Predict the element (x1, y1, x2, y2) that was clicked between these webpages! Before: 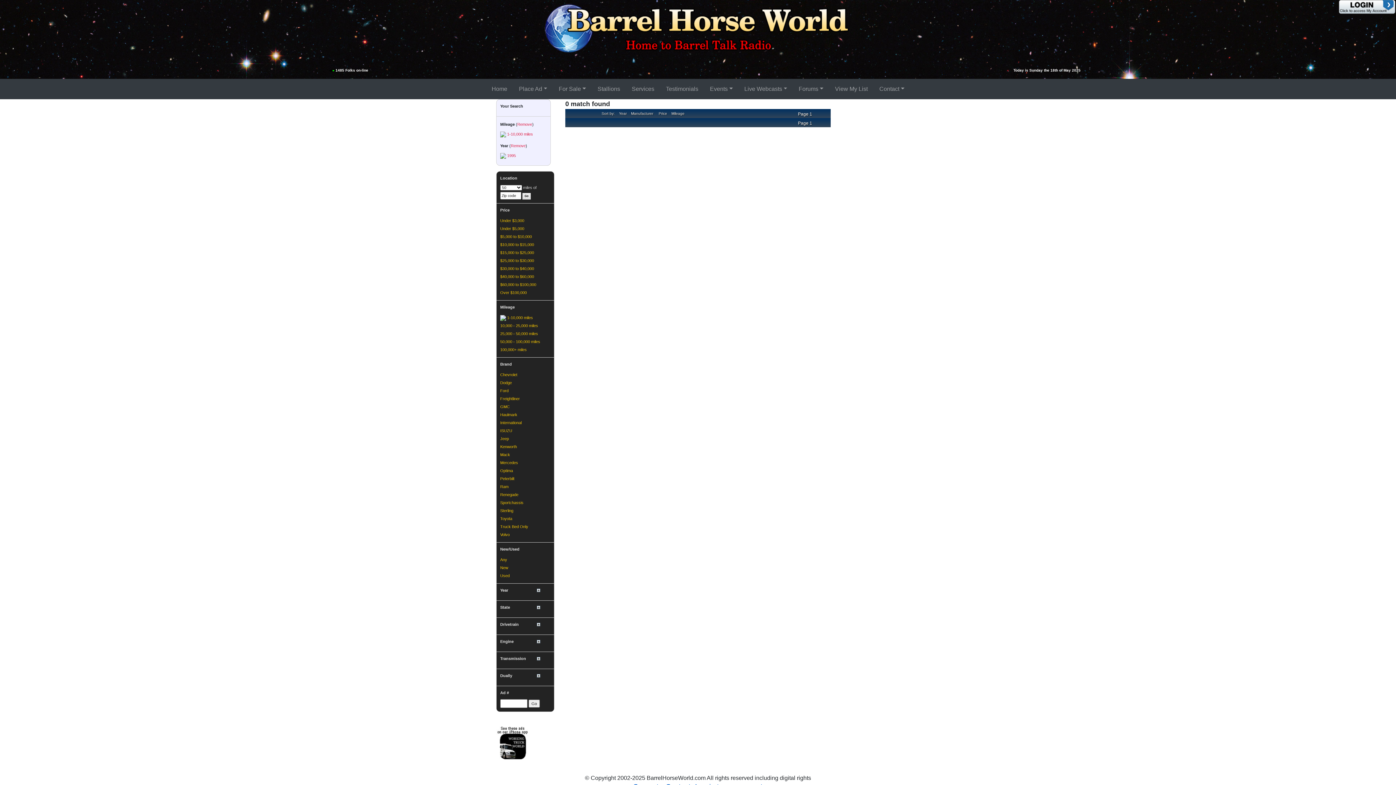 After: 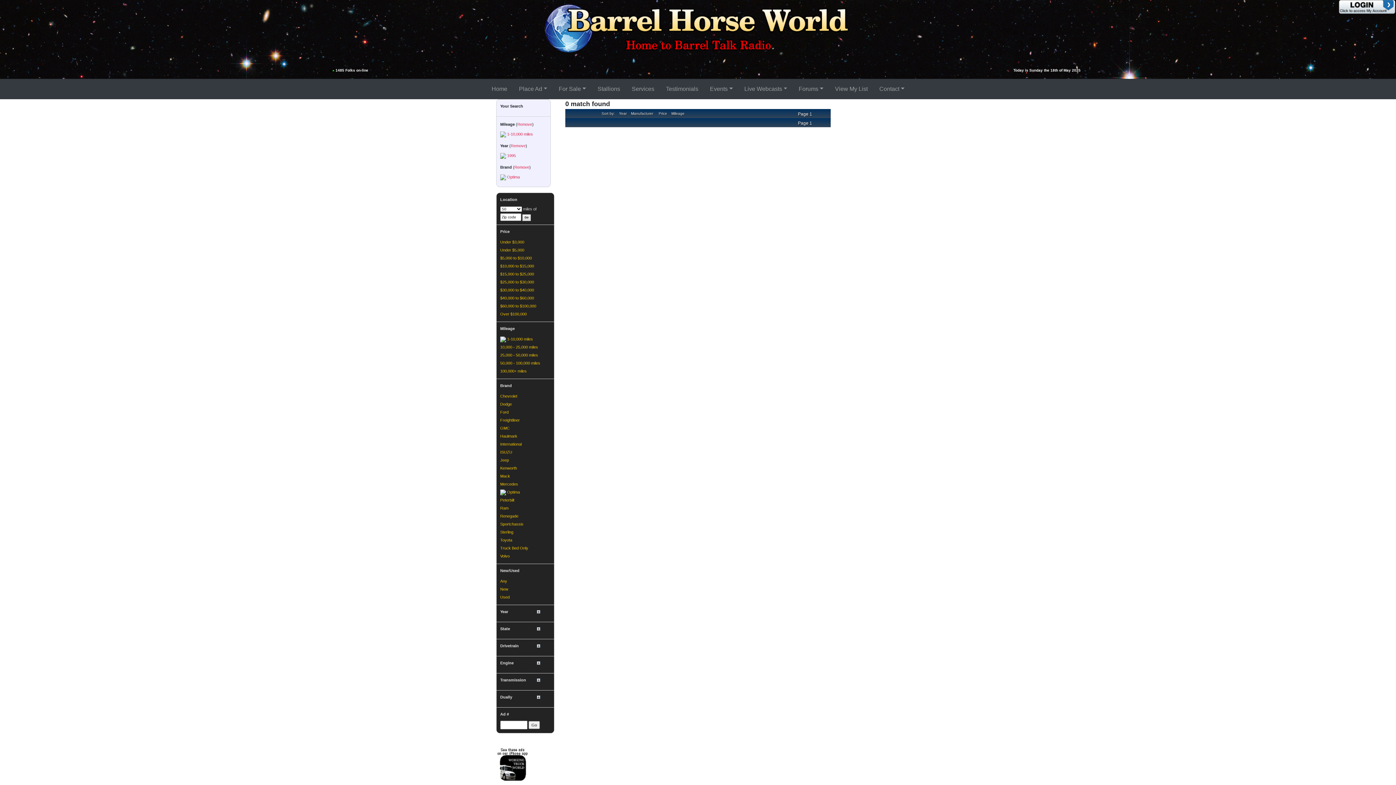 Action: label: Optima bbox: (500, 468, 513, 473)